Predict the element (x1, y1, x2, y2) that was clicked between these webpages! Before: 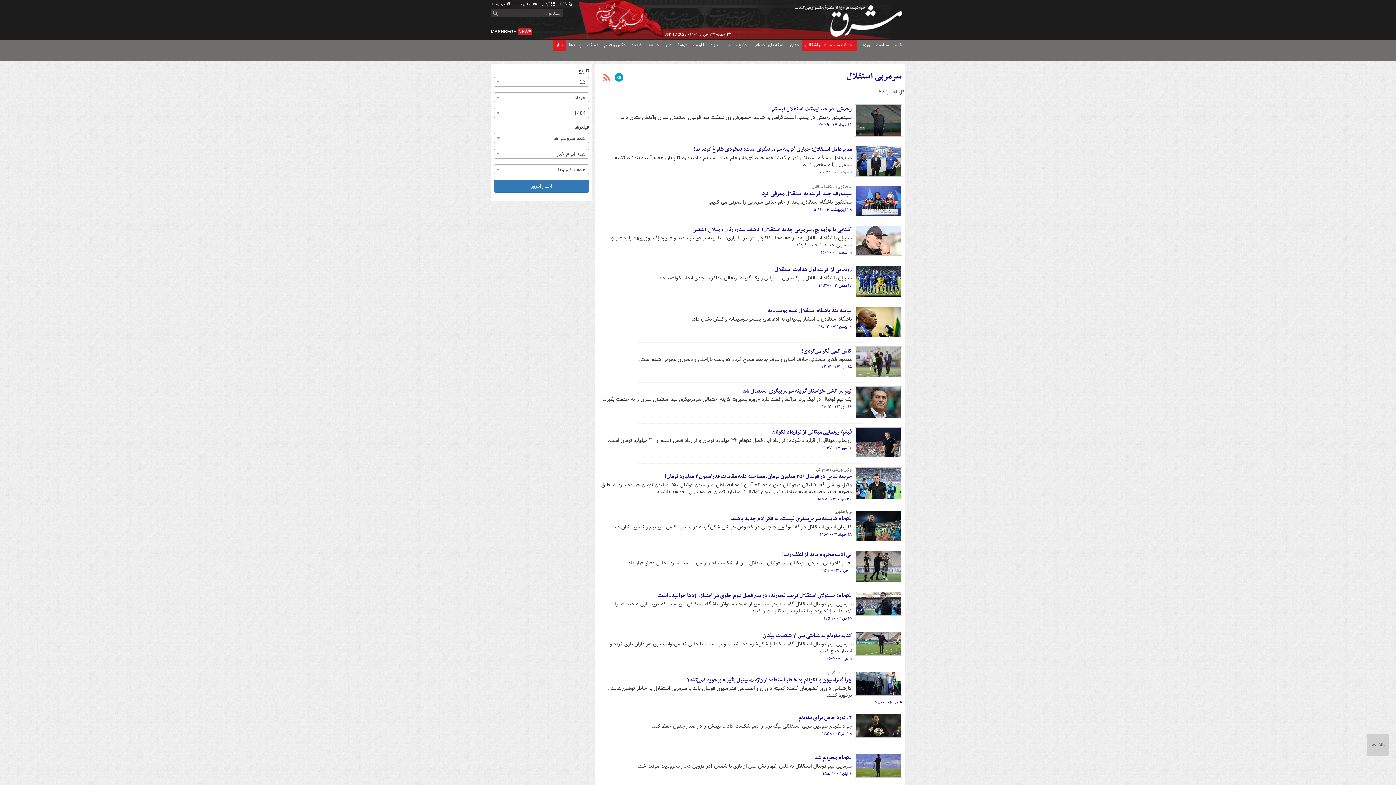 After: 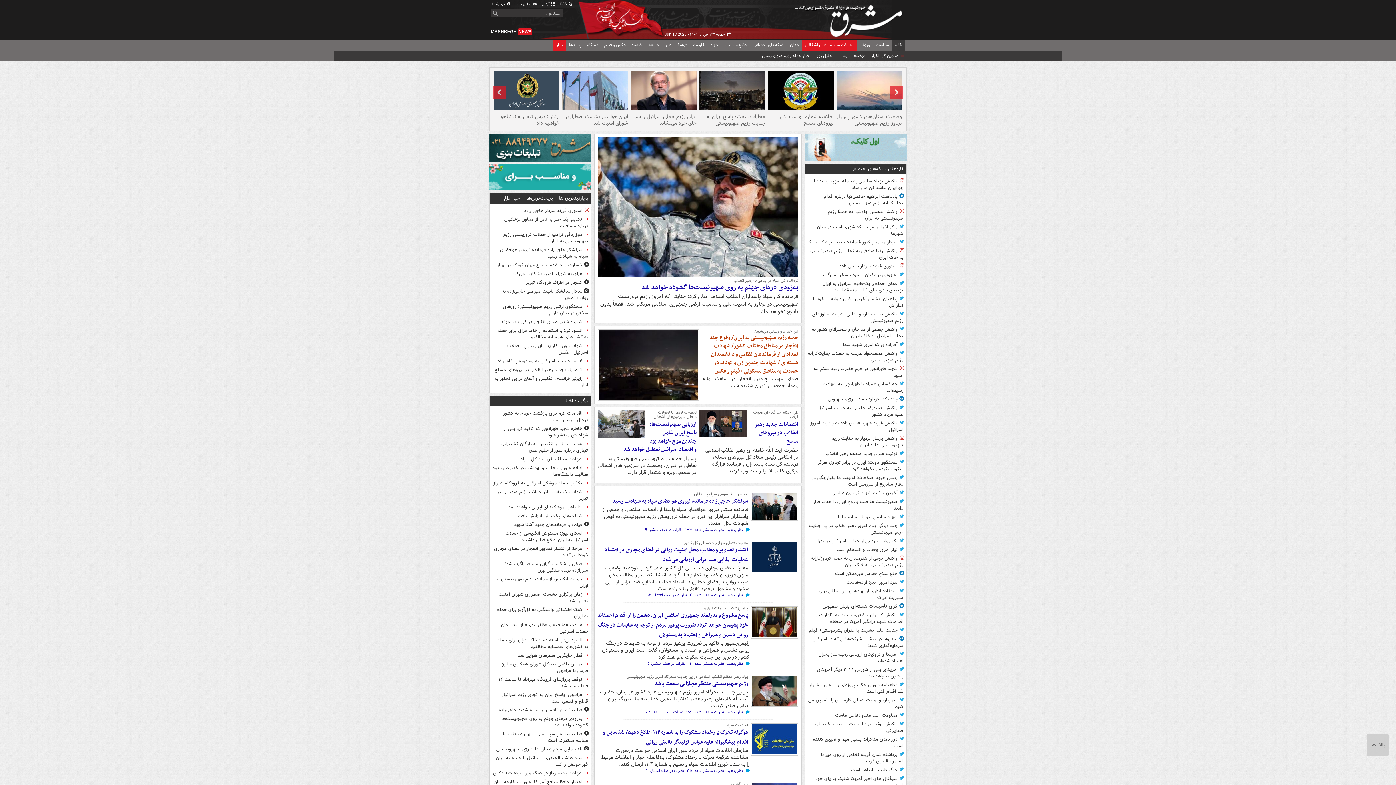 Action: label: مشرق نیوز bbox: (796, 0, 905, 36)